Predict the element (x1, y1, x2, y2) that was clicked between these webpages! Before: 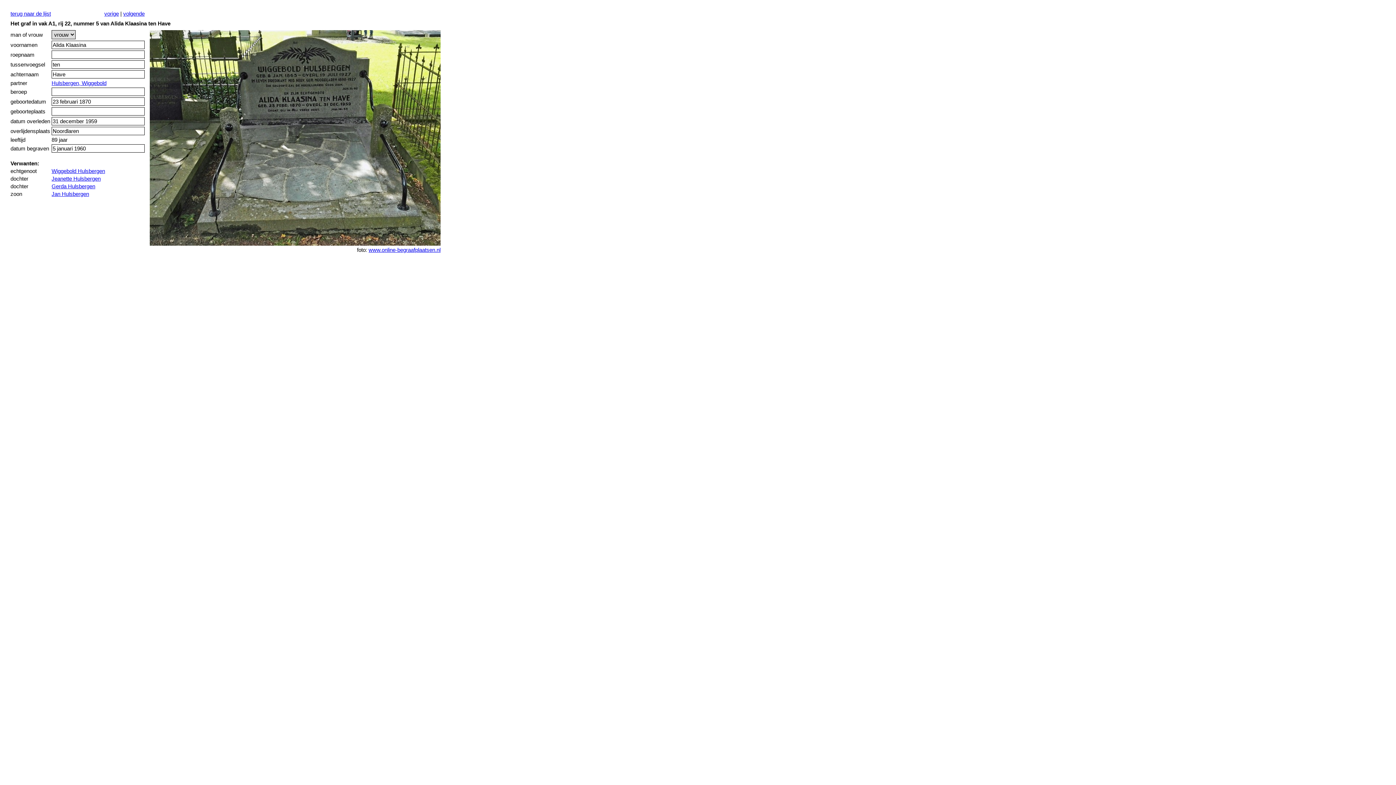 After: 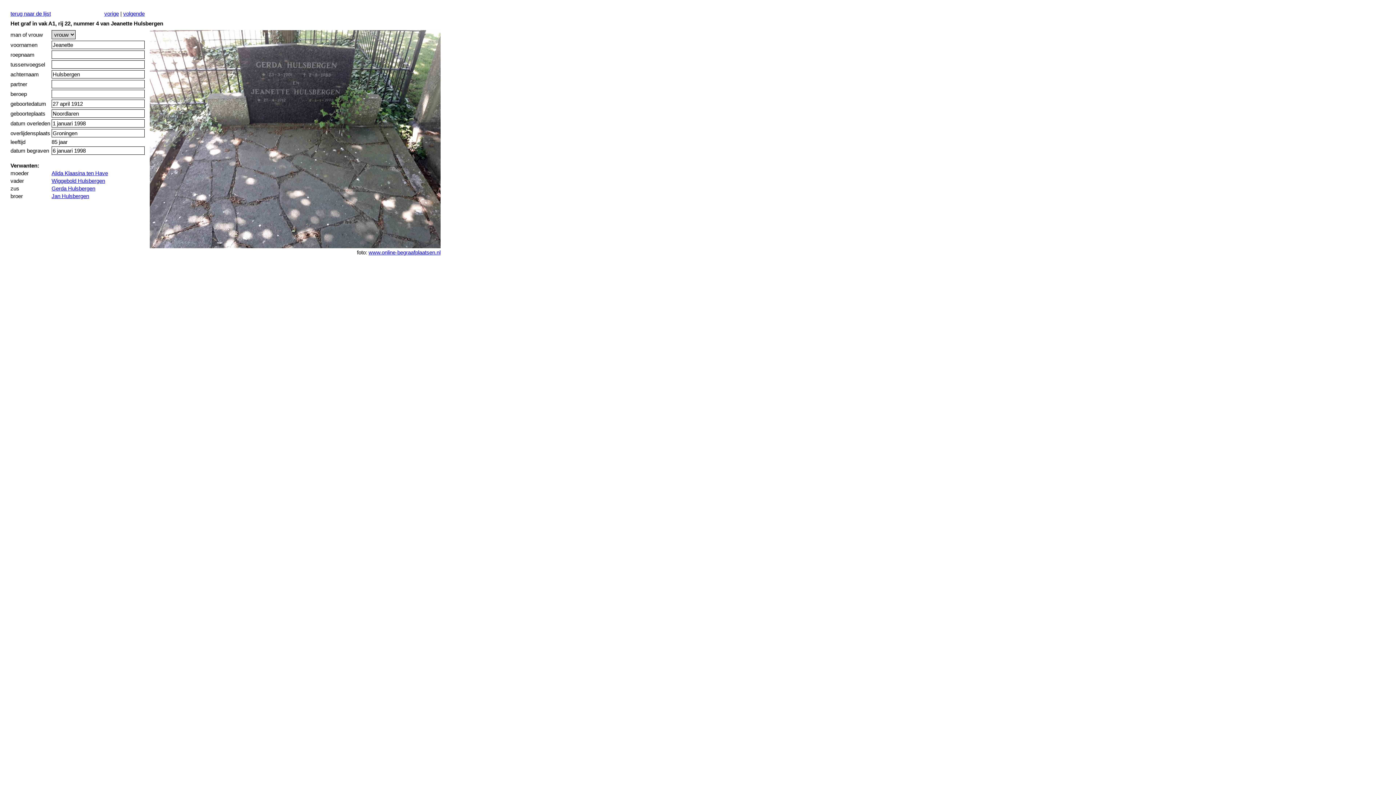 Action: bbox: (51, 175, 100, 181) label: Jeanette Hulsbergen